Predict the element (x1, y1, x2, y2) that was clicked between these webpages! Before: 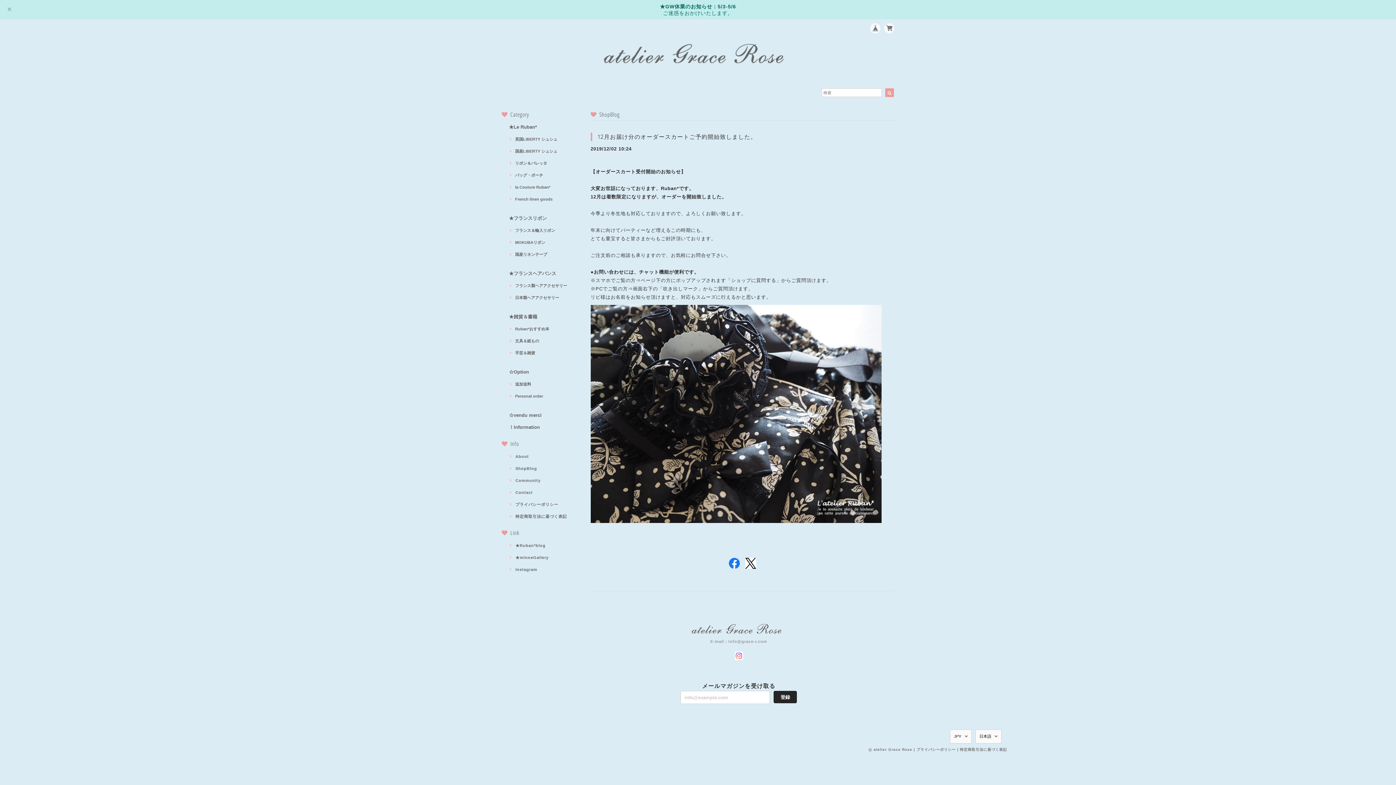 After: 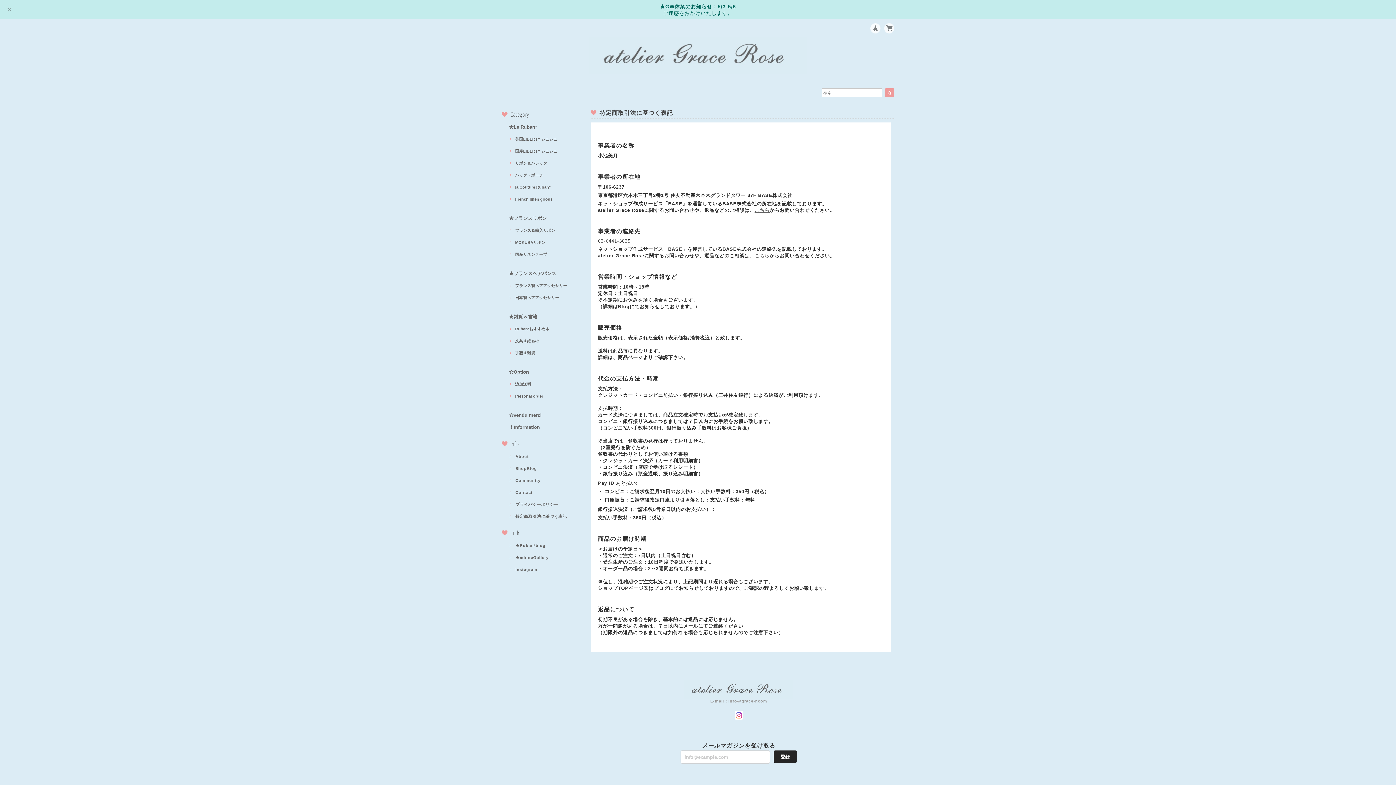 Action: label: 特定商取引法に基づく表記 bbox: (515, 514, 567, 518)